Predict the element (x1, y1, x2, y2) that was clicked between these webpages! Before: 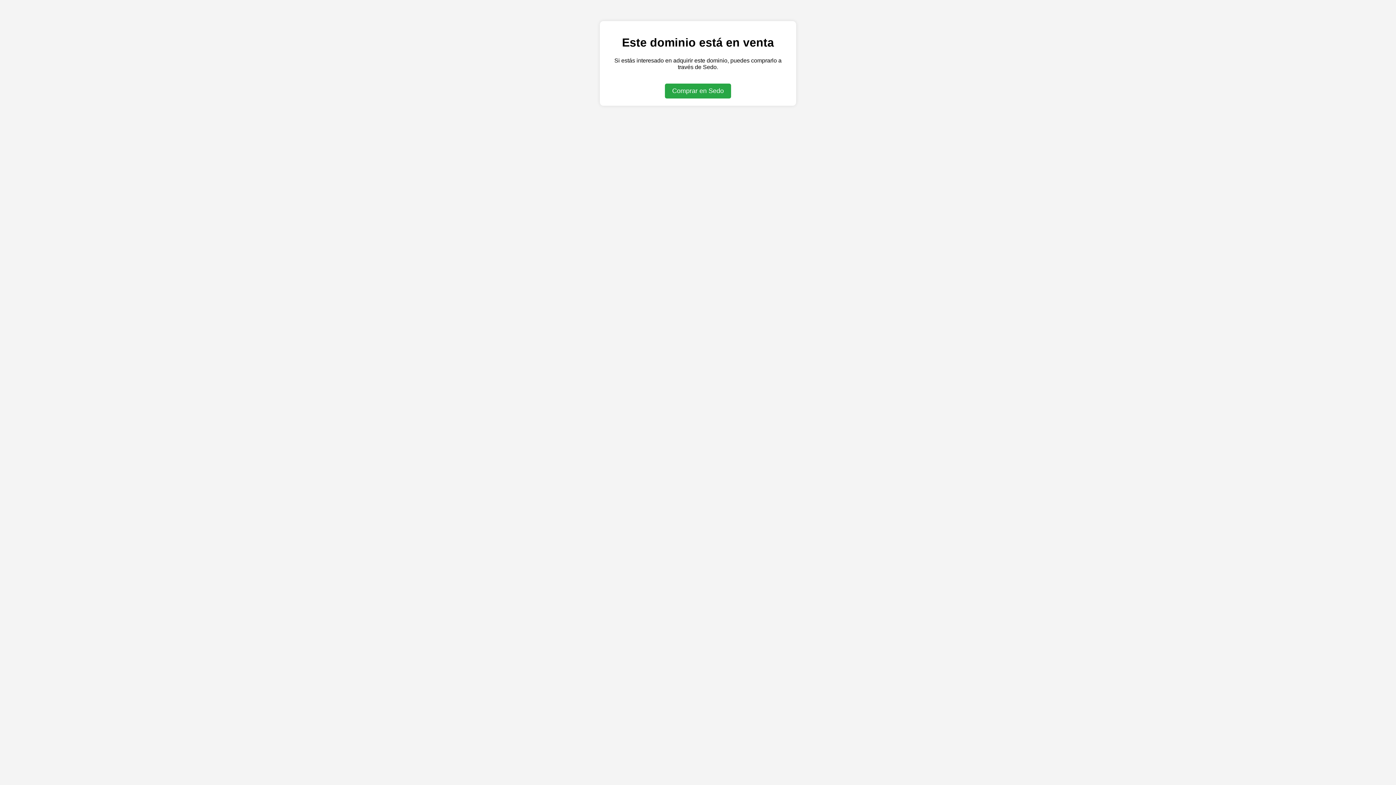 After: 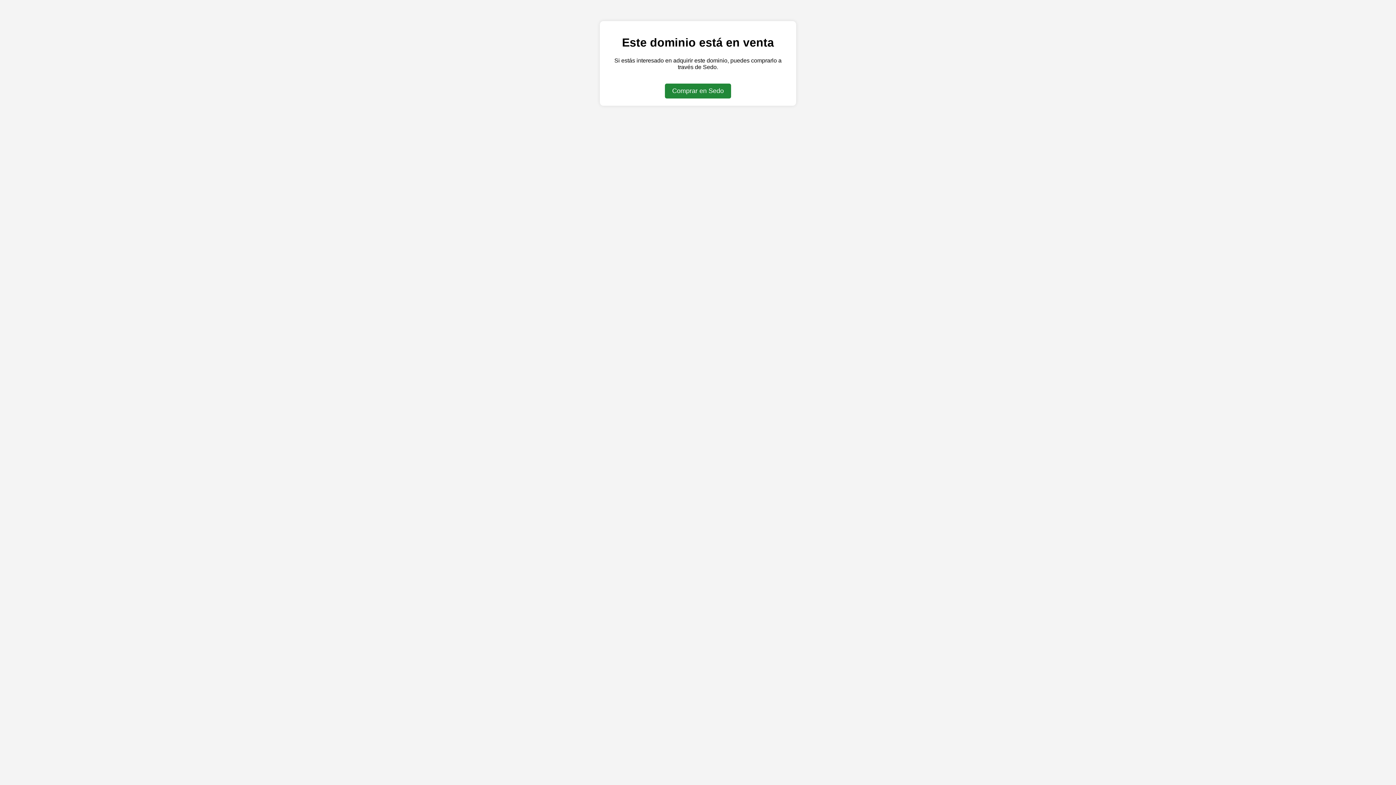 Action: bbox: (665, 83, 731, 98) label: Comprar en Sedo